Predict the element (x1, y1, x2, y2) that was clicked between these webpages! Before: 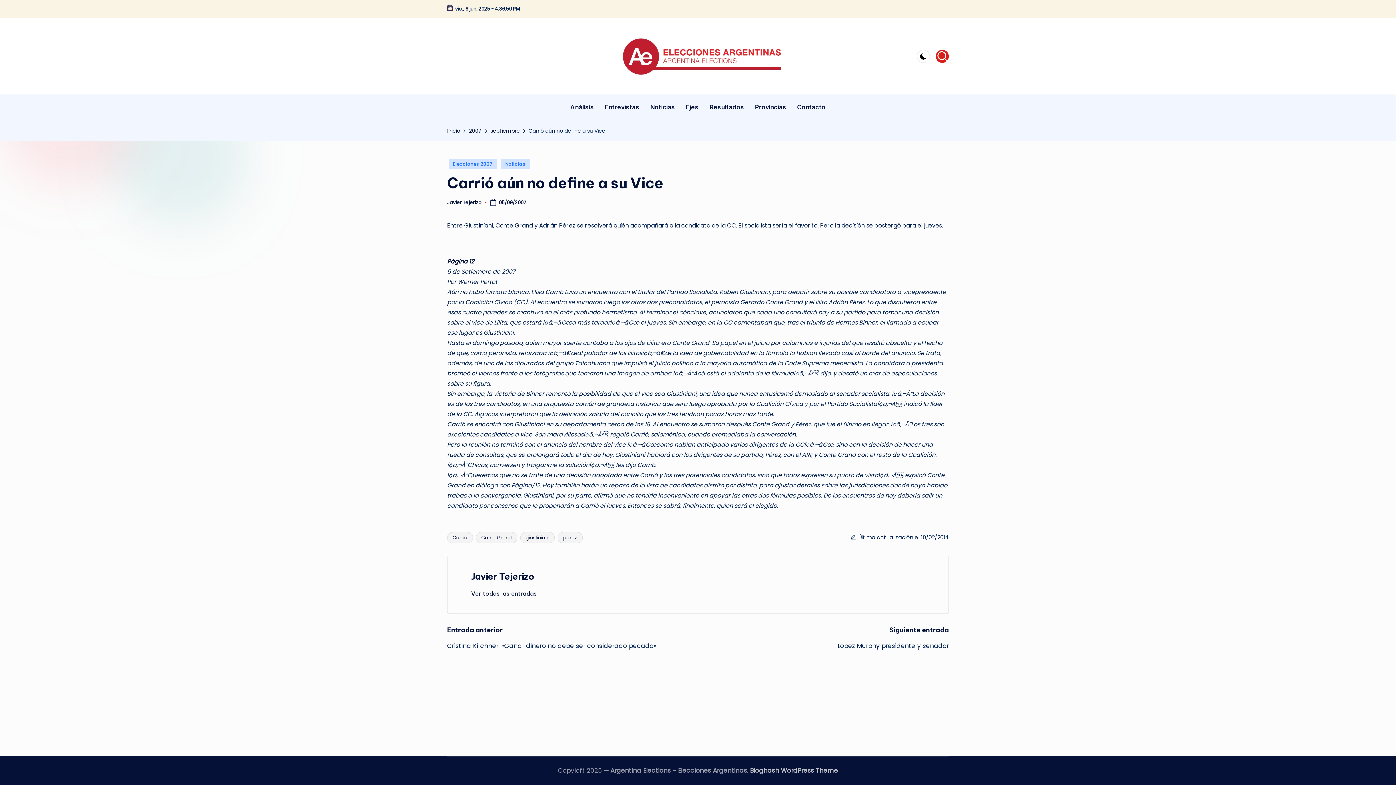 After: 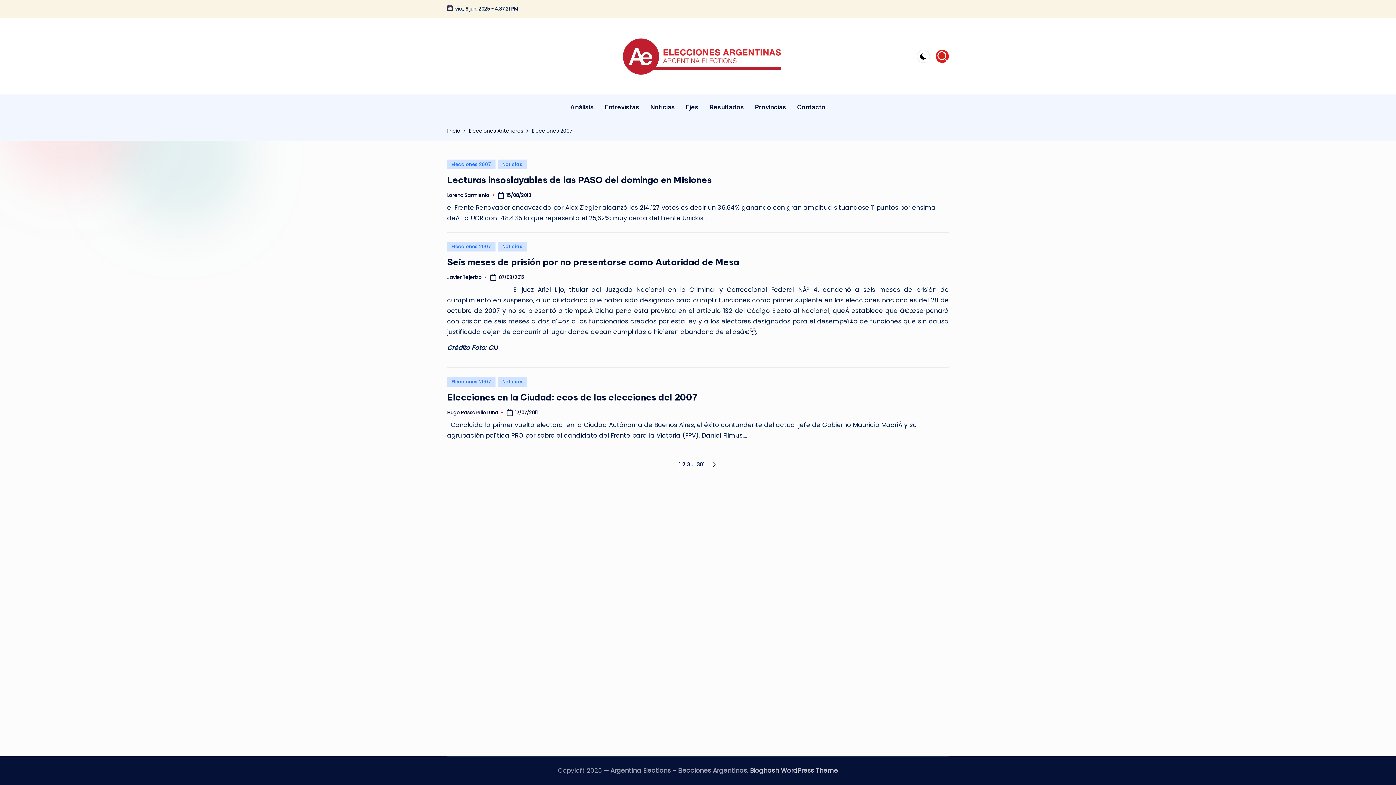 Action: label: Elecciones 2007 bbox: (448, 159, 497, 168)